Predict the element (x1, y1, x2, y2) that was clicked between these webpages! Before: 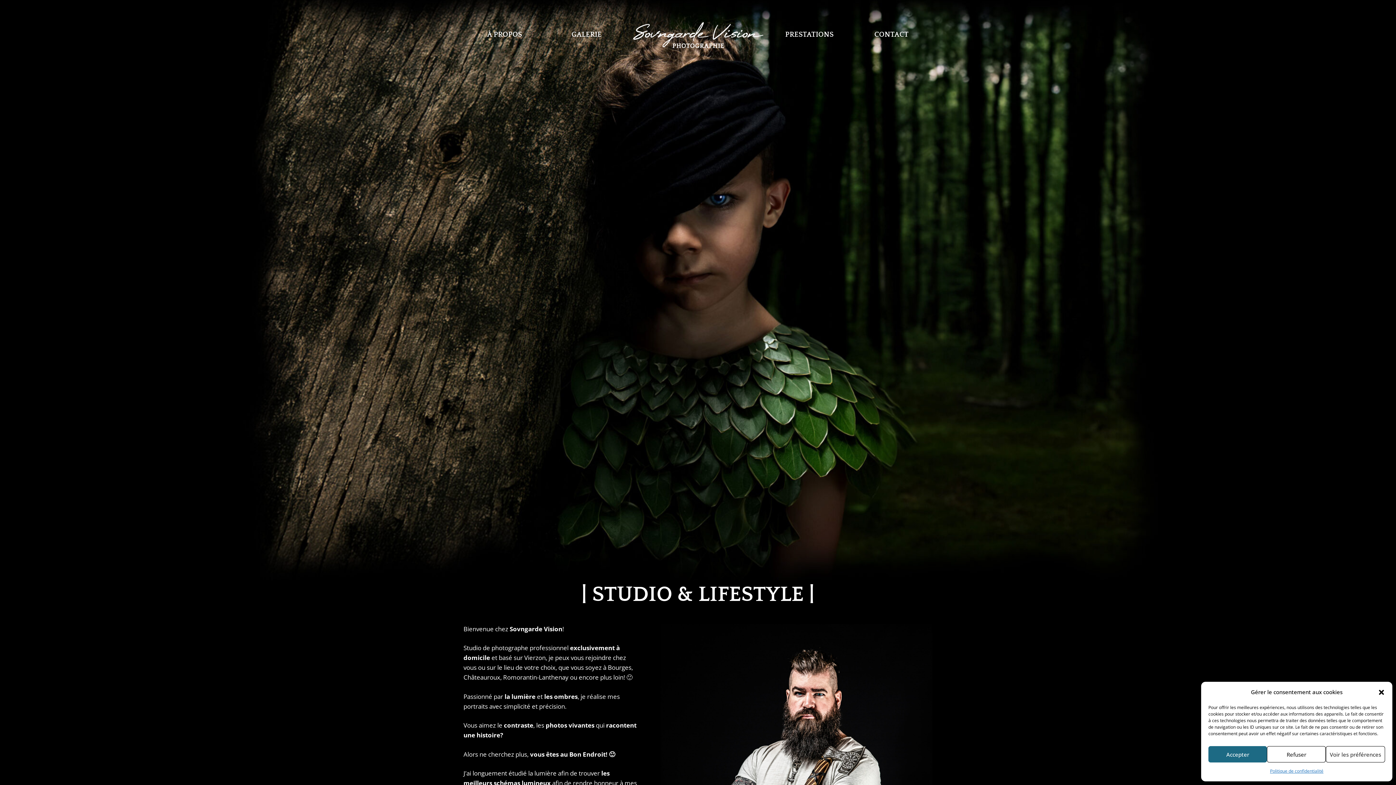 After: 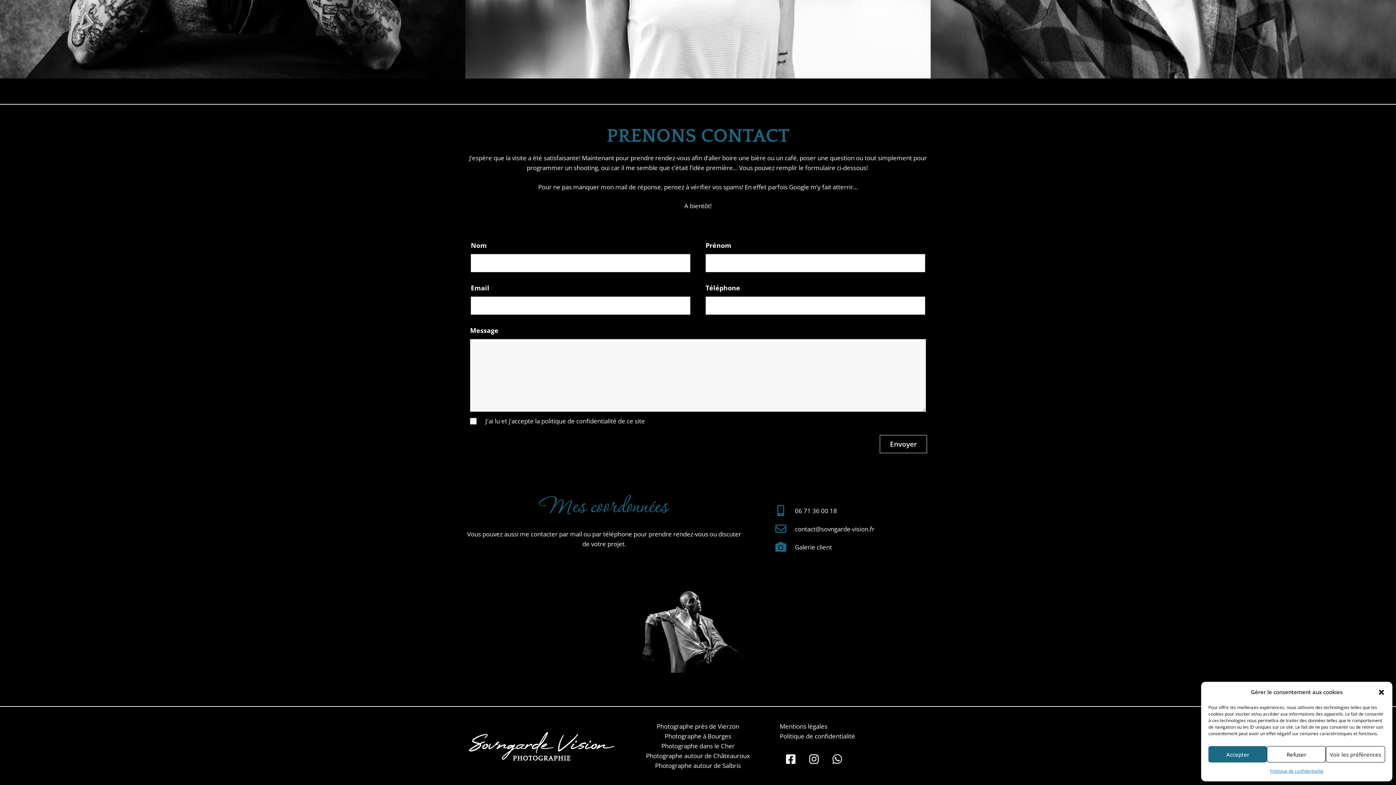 Action: label: CONTACT bbox: (874, 30, 908, 38)